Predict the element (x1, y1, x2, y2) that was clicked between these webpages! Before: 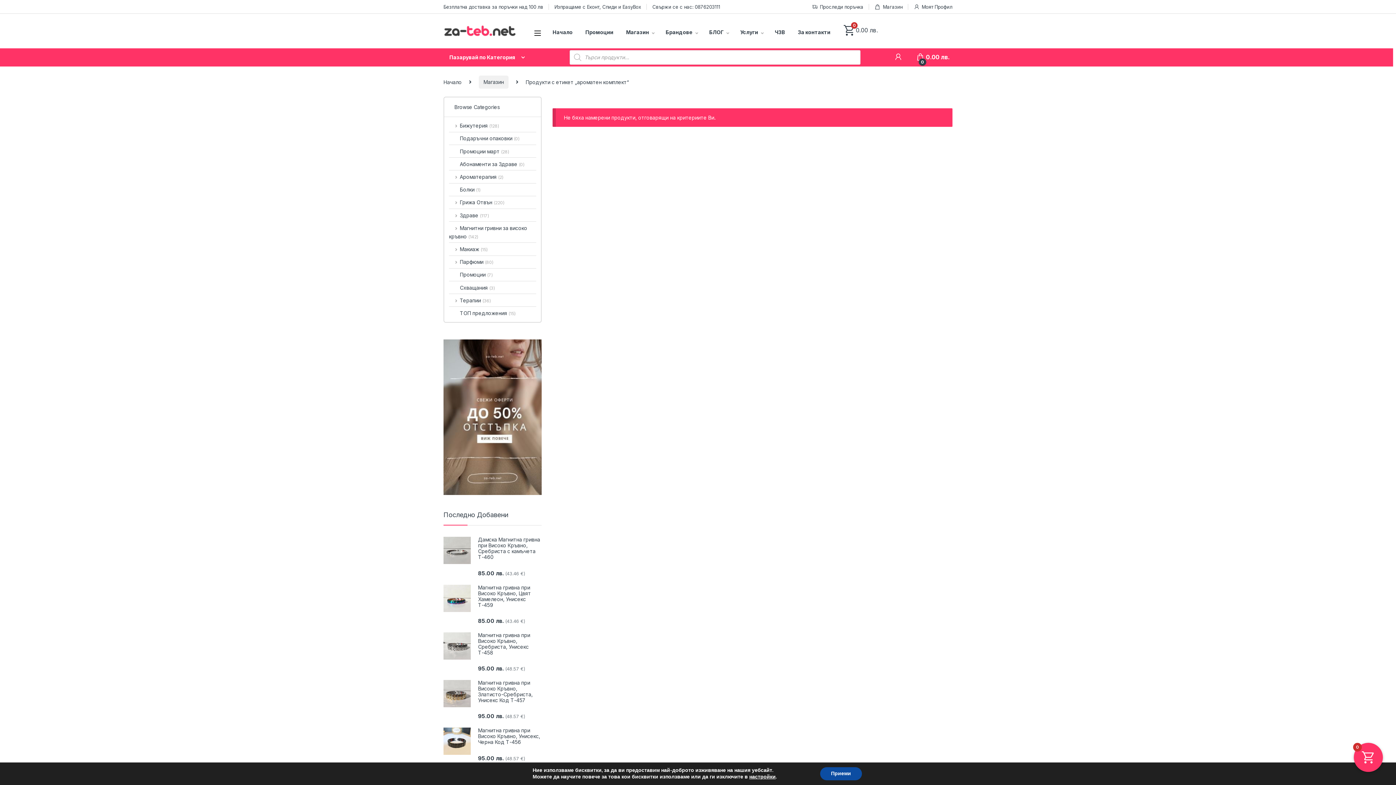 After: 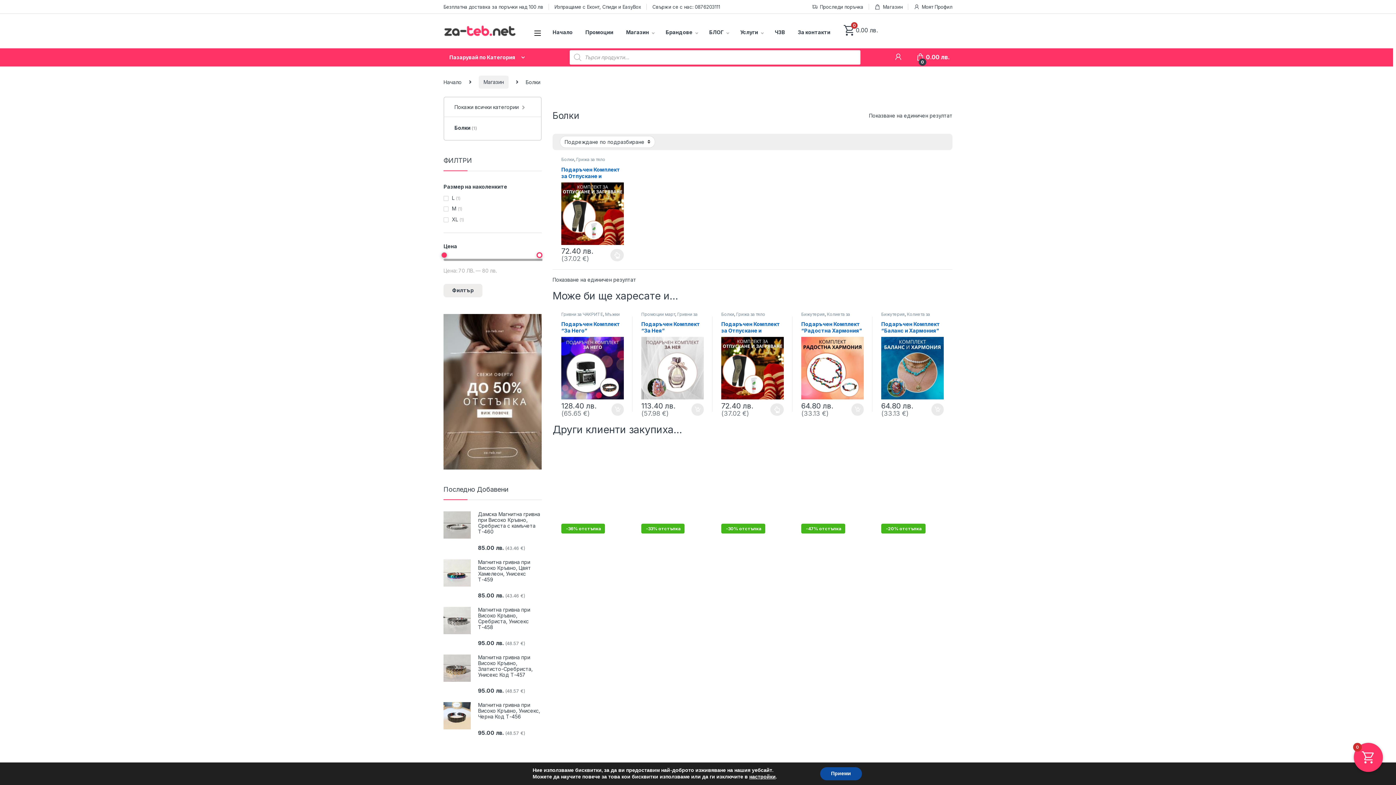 Action: label: Болки (1) bbox: (449, 183, 480, 195)